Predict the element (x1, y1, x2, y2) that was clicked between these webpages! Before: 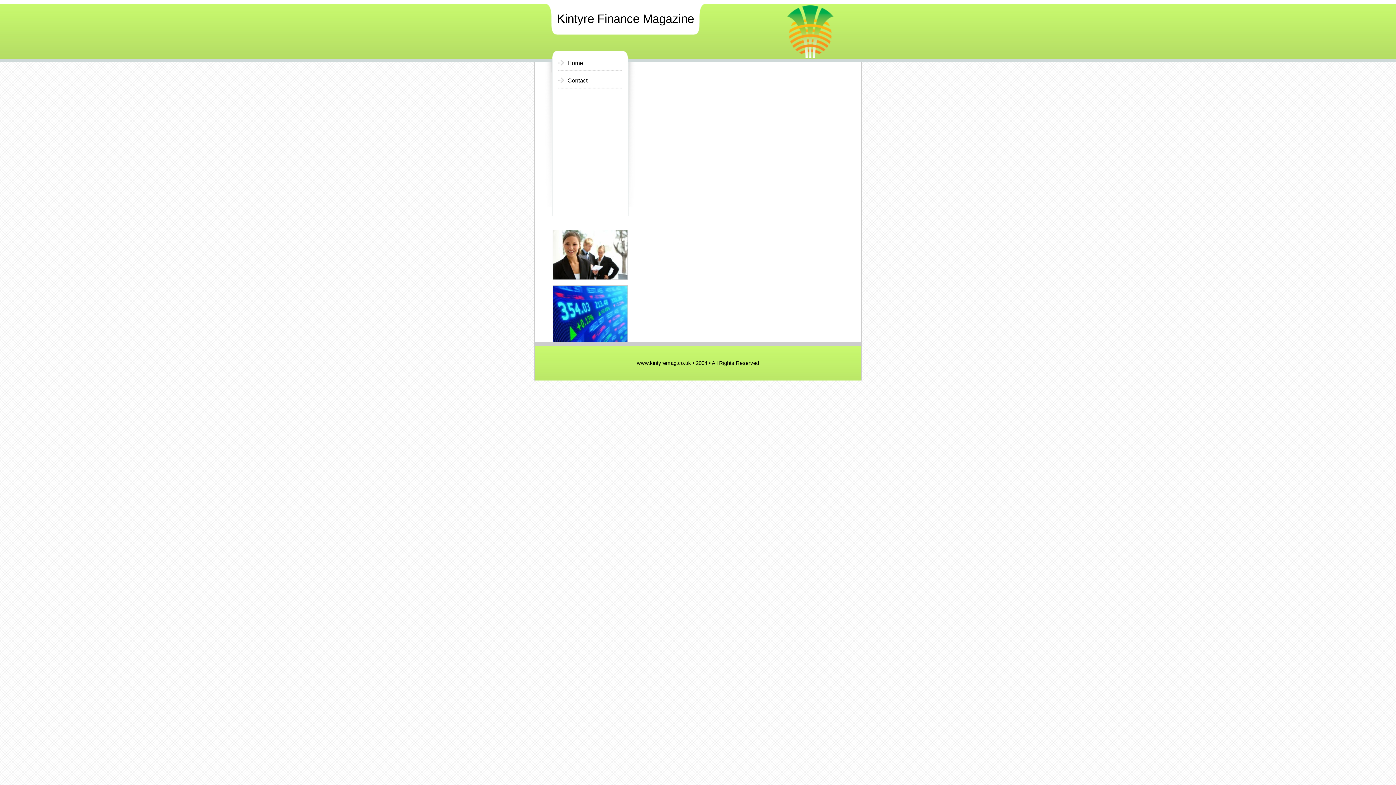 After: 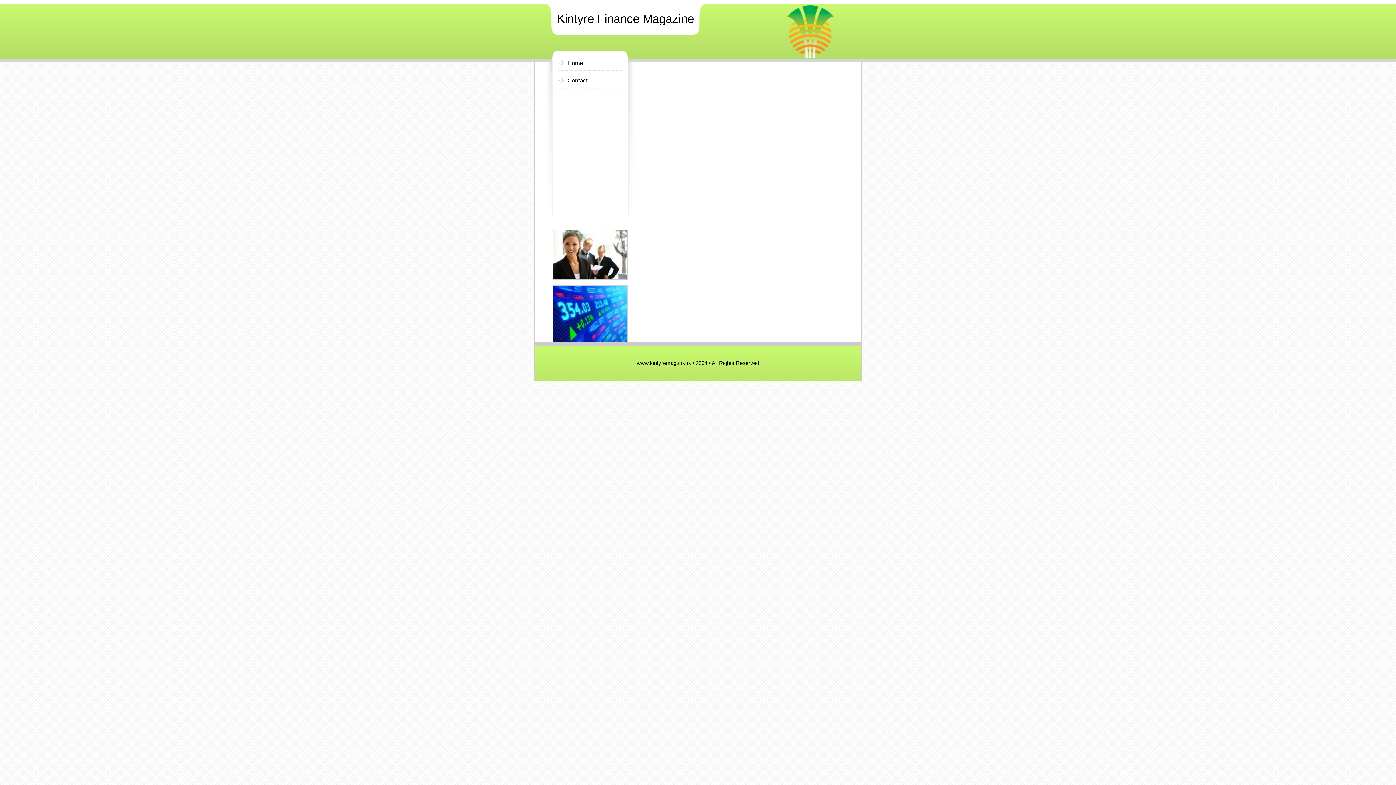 Action: bbox: (557, 3, 694, 34) label: Kintyre Finance Magazine